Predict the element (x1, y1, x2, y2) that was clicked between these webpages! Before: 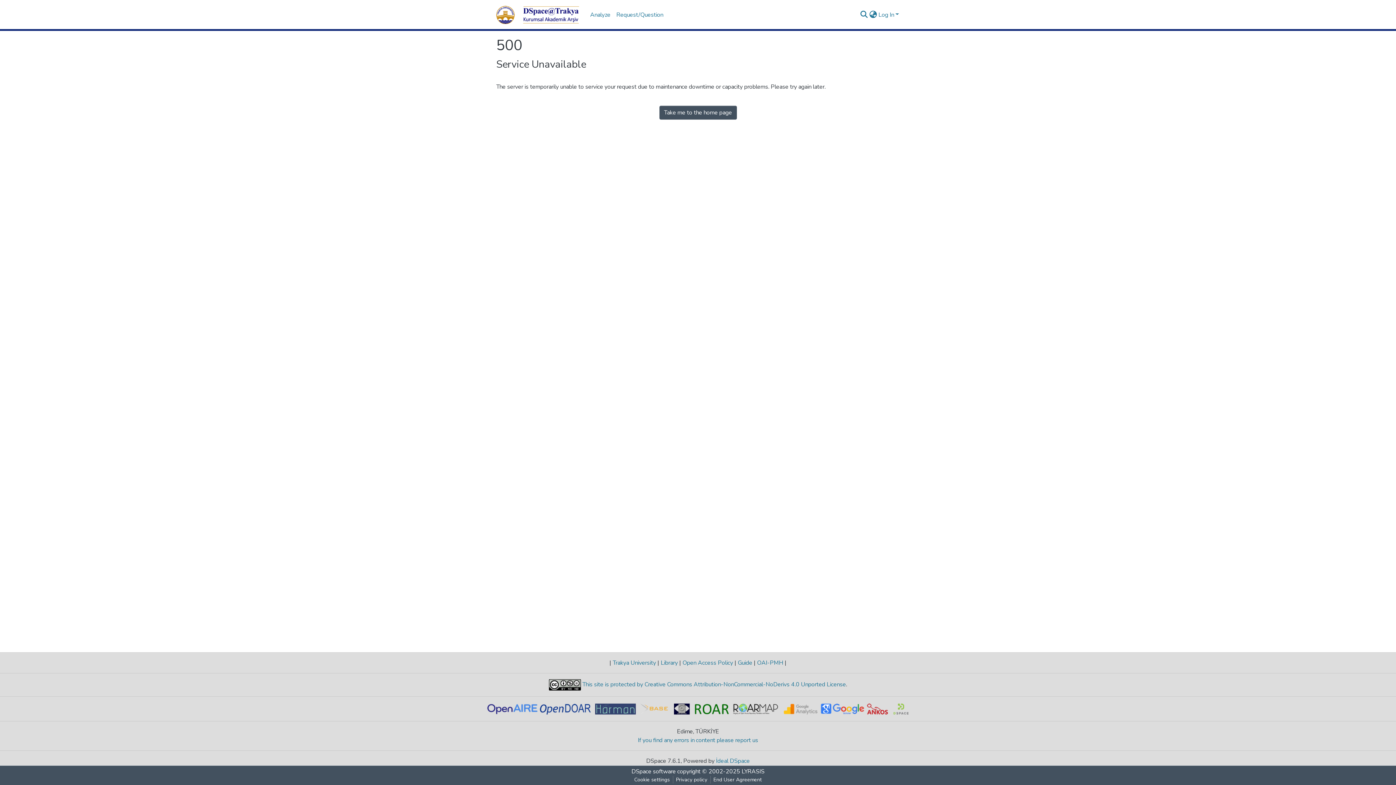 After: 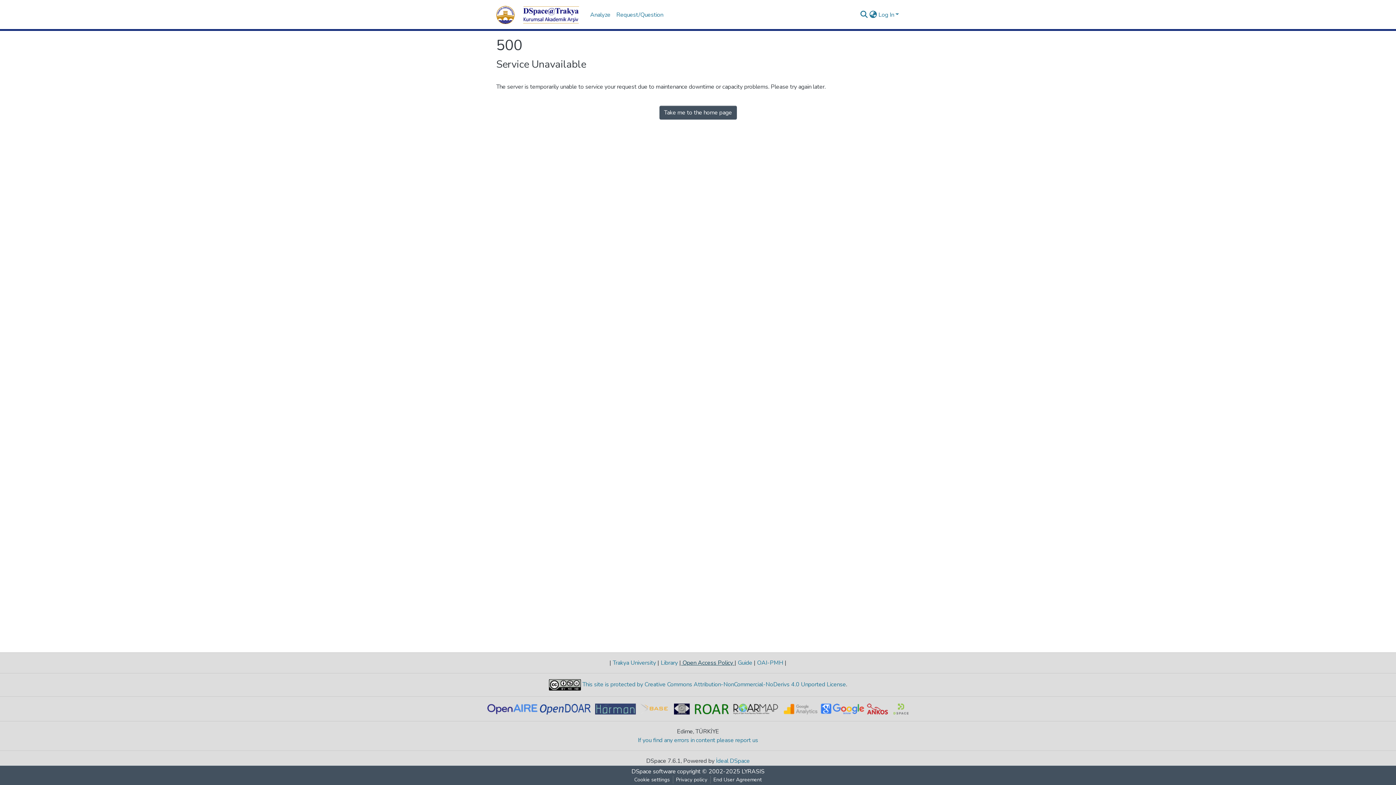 Action: bbox: (681, 659, 734, 667) label:  Open Access Policy 